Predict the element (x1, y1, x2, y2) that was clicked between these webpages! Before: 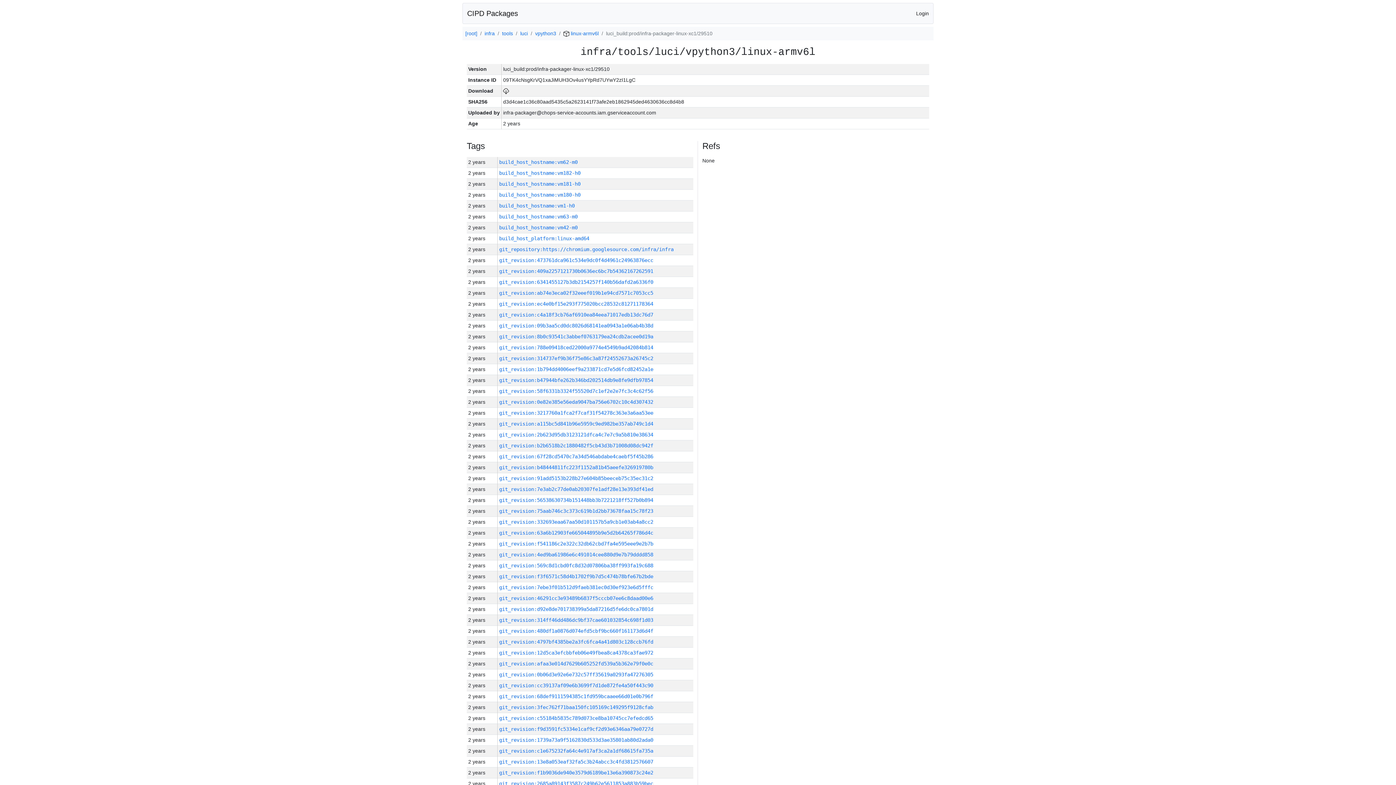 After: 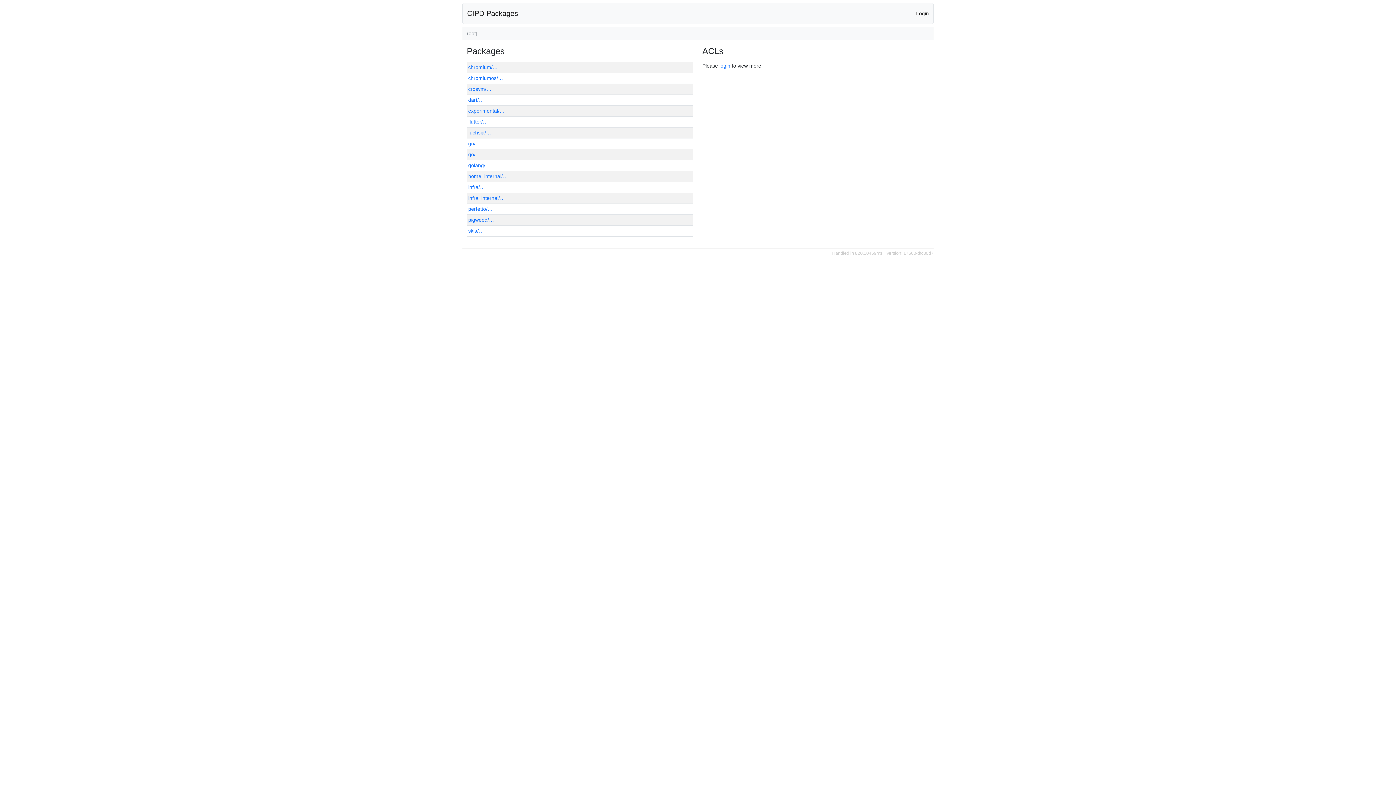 Action: bbox: (465, 30, 477, 36) label: [root]